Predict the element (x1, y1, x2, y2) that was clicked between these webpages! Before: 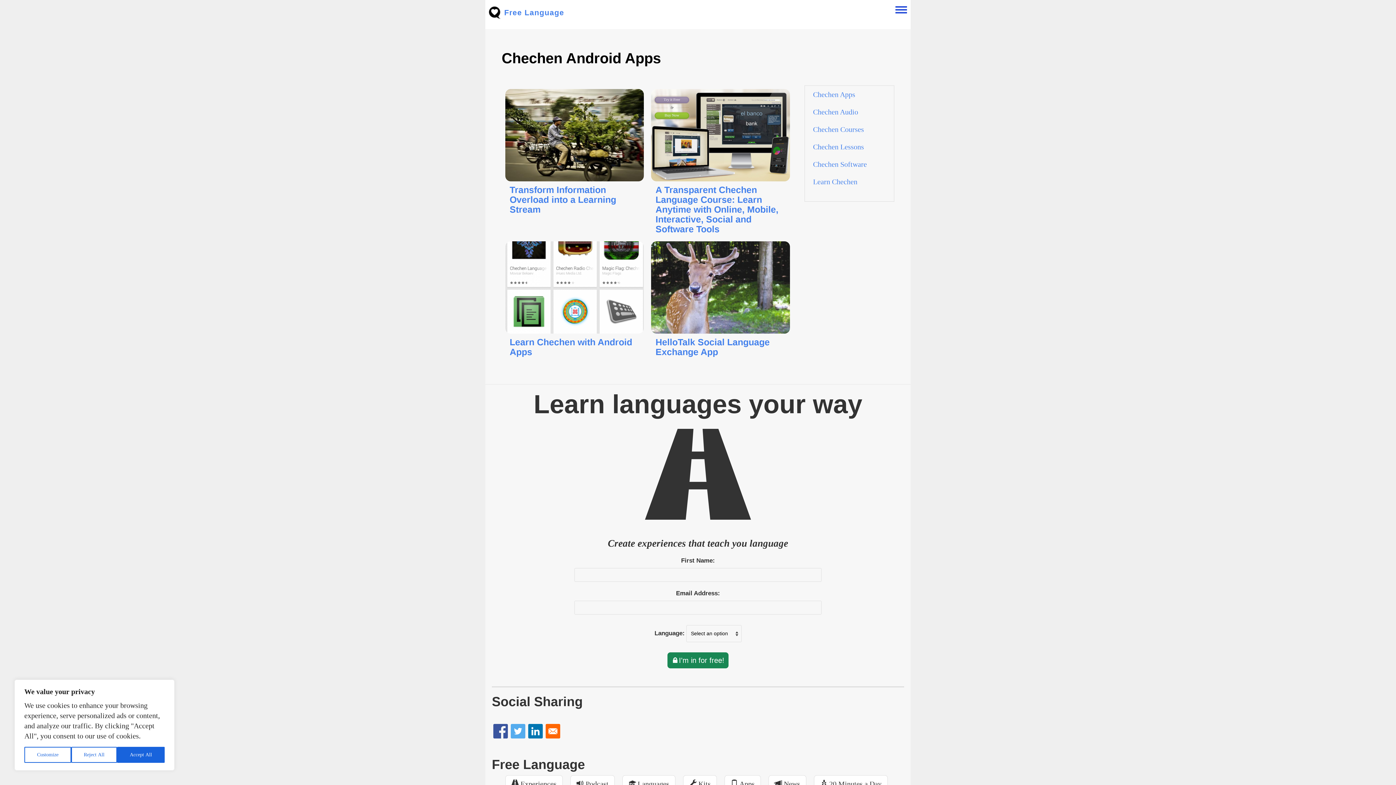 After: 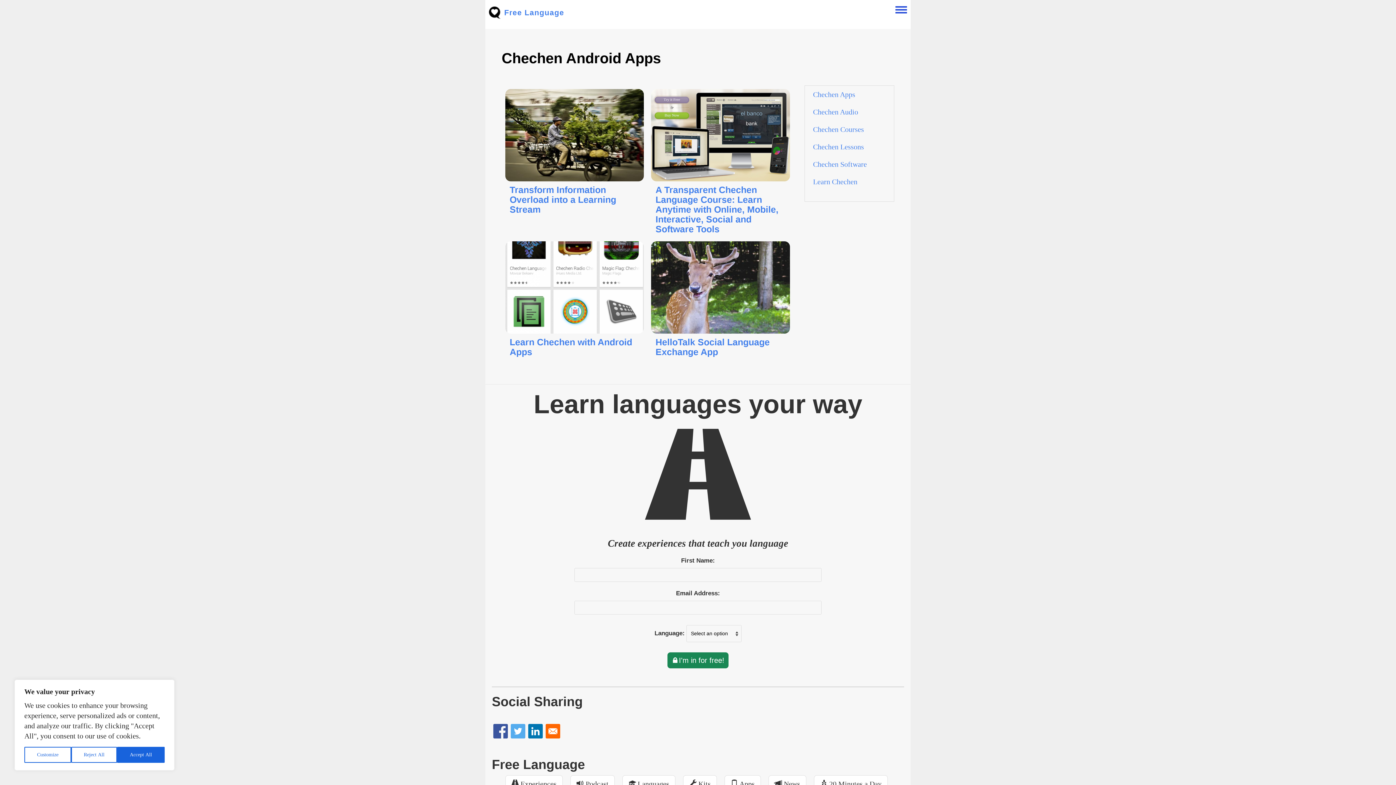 Action: label: Share to Facebook bbox: (493, 724, 508, 739)